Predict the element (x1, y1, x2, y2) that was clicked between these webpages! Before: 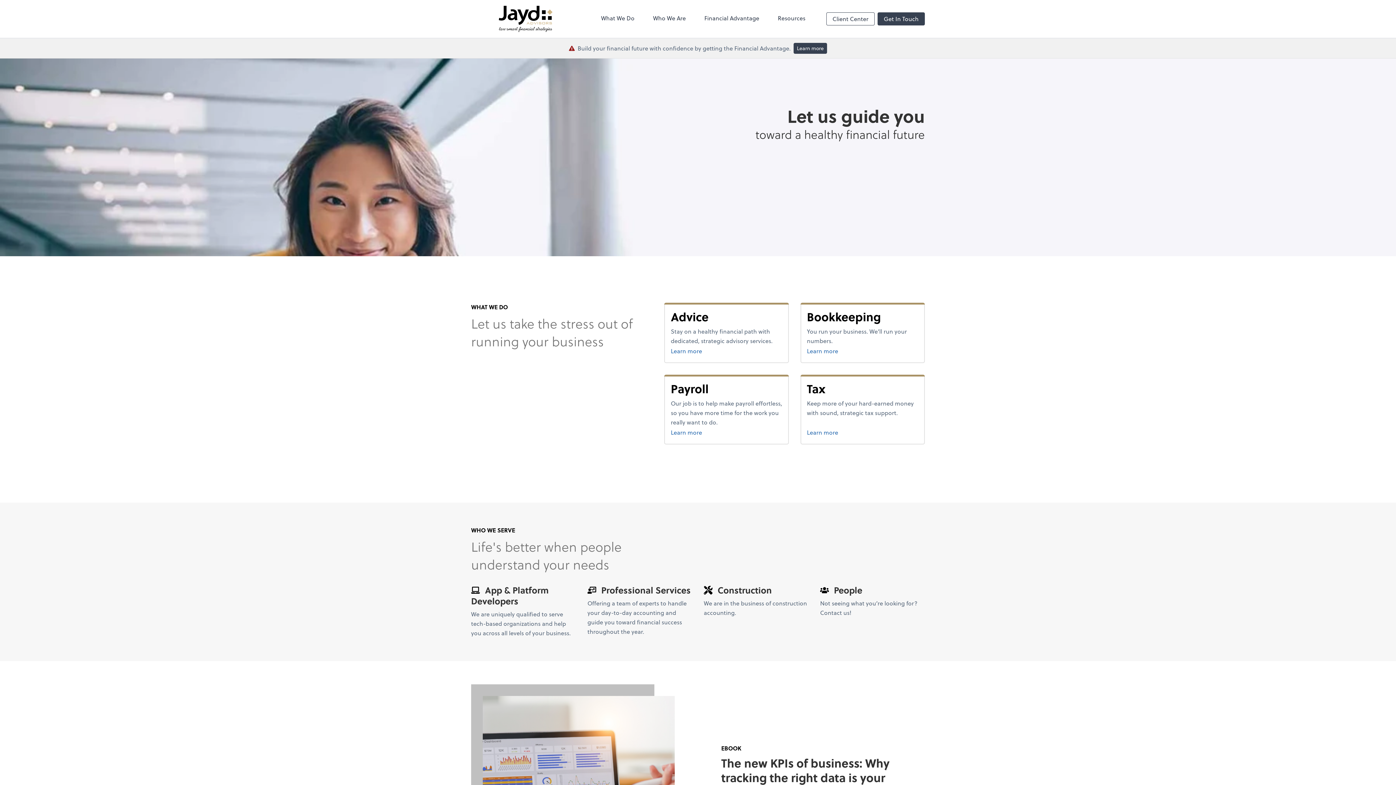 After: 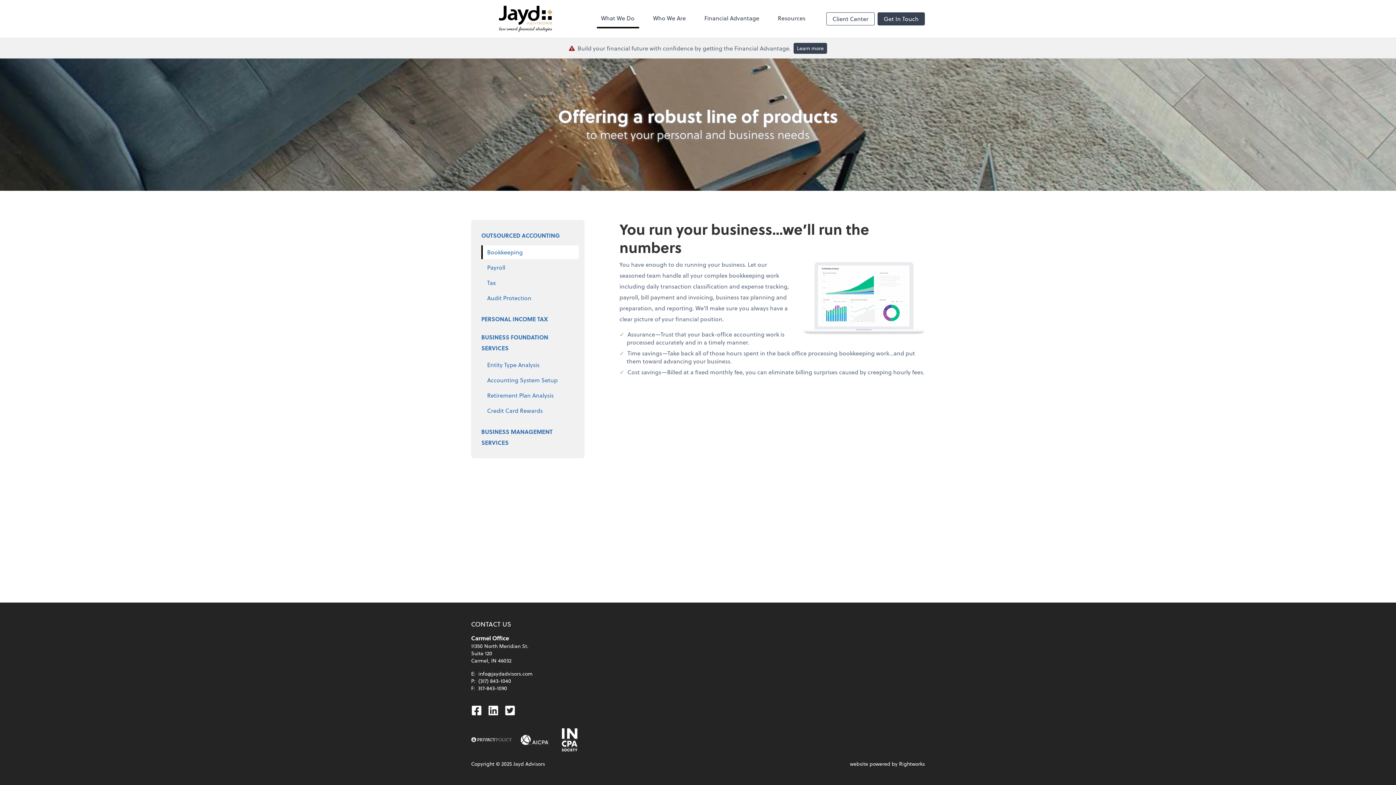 Action: label: Learn more
about bookkeeping. bbox: (807, 345, 918, 356)